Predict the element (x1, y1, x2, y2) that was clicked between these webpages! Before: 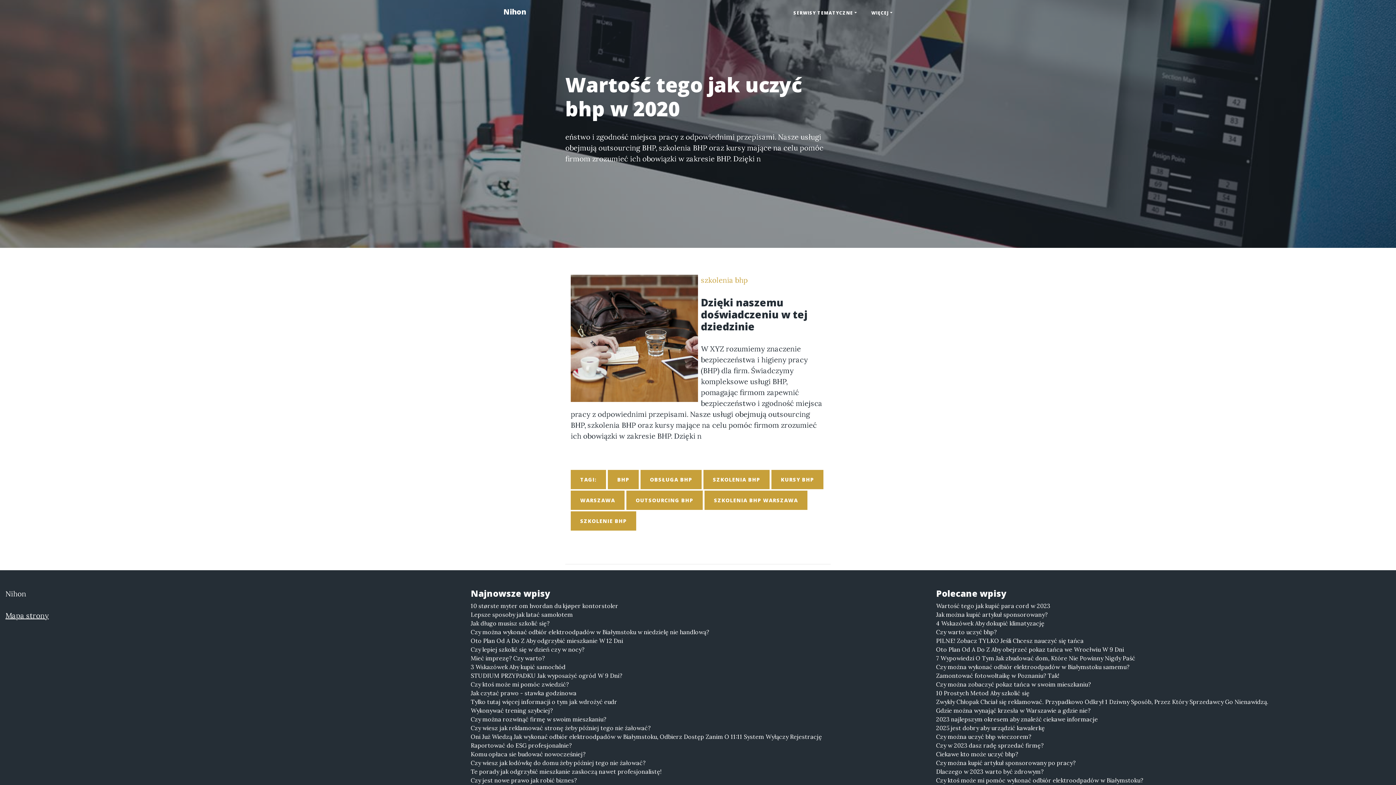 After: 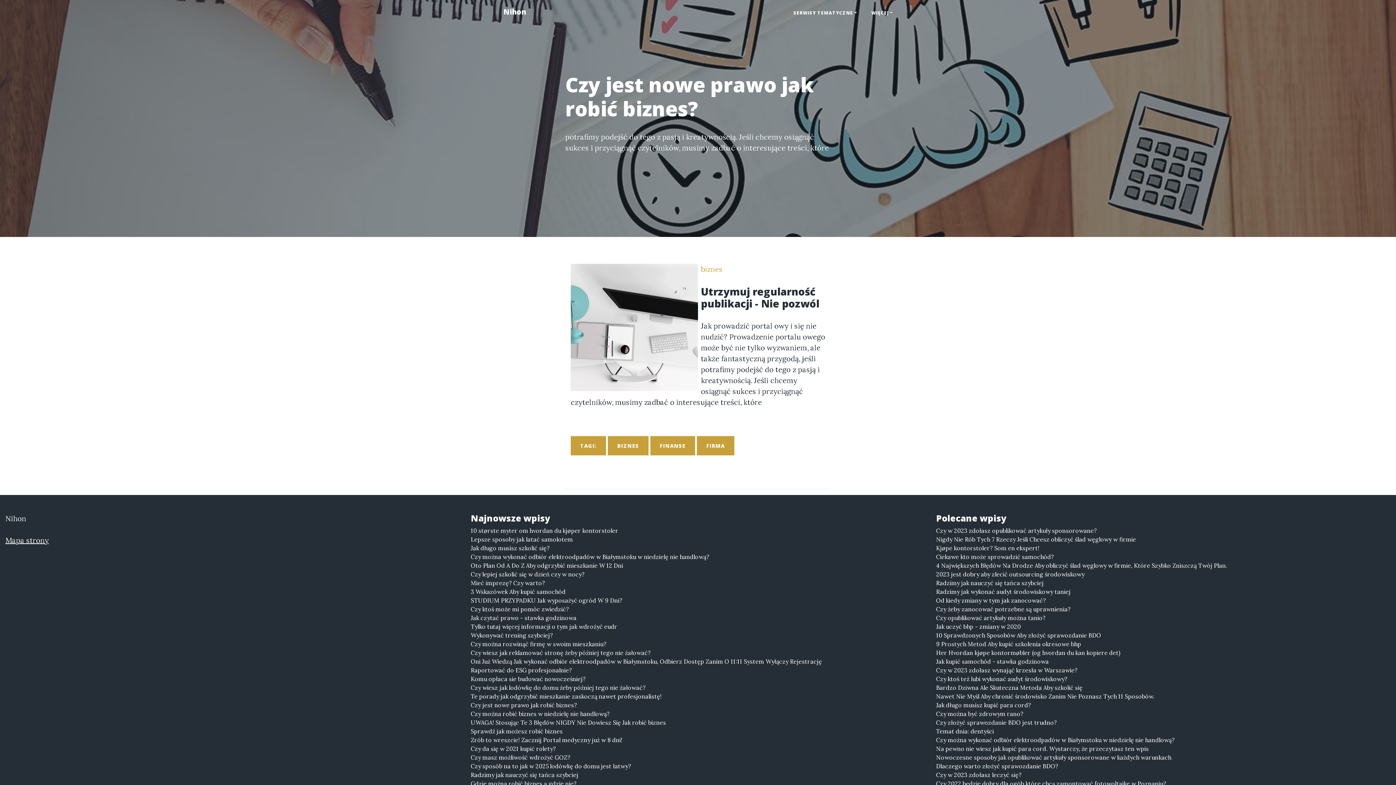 Action: label: Czy jest nowe prawo jak robić biznes? bbox: (470, 776, 925, 785)